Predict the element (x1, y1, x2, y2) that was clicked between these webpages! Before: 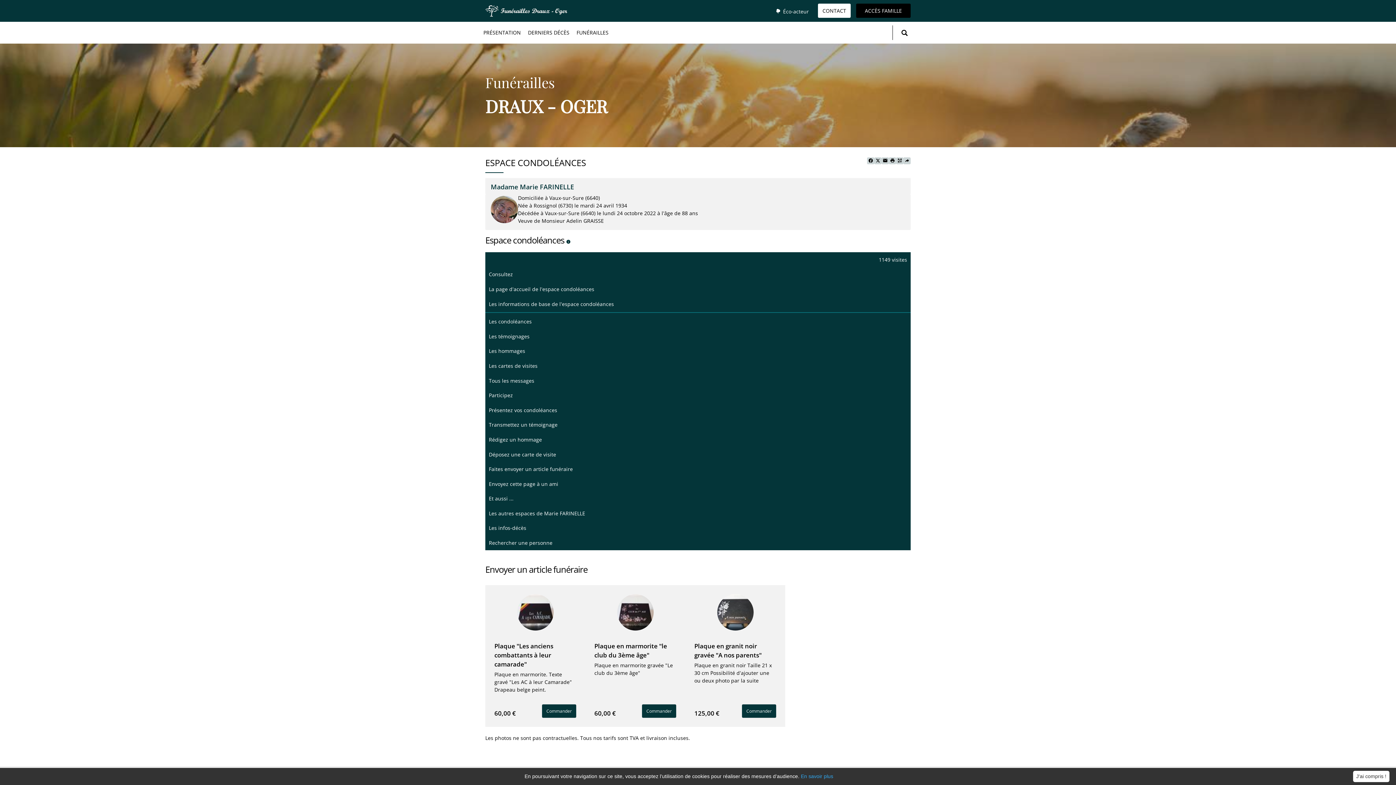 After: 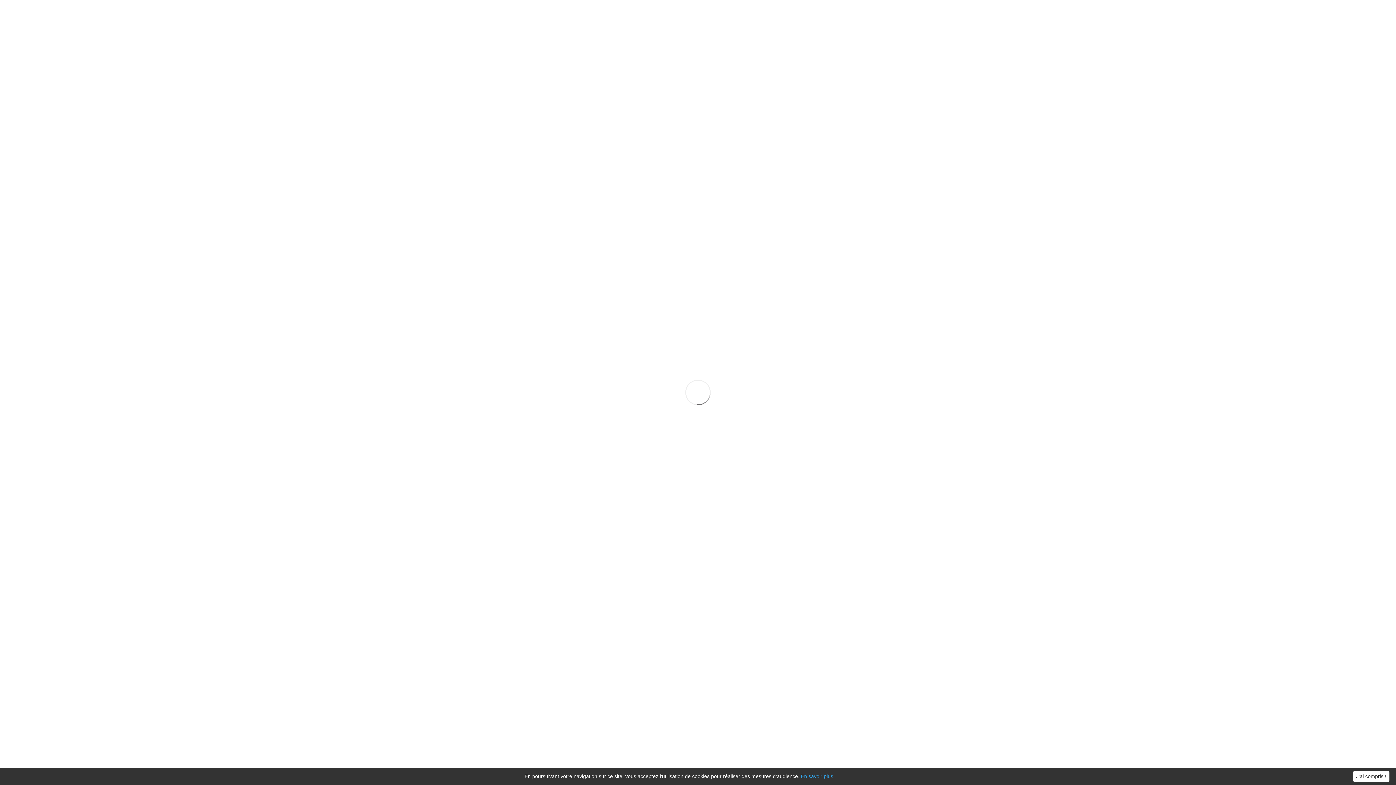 Action: bbox: (485, 447, 910, 461) label: Déposez une carte de visite